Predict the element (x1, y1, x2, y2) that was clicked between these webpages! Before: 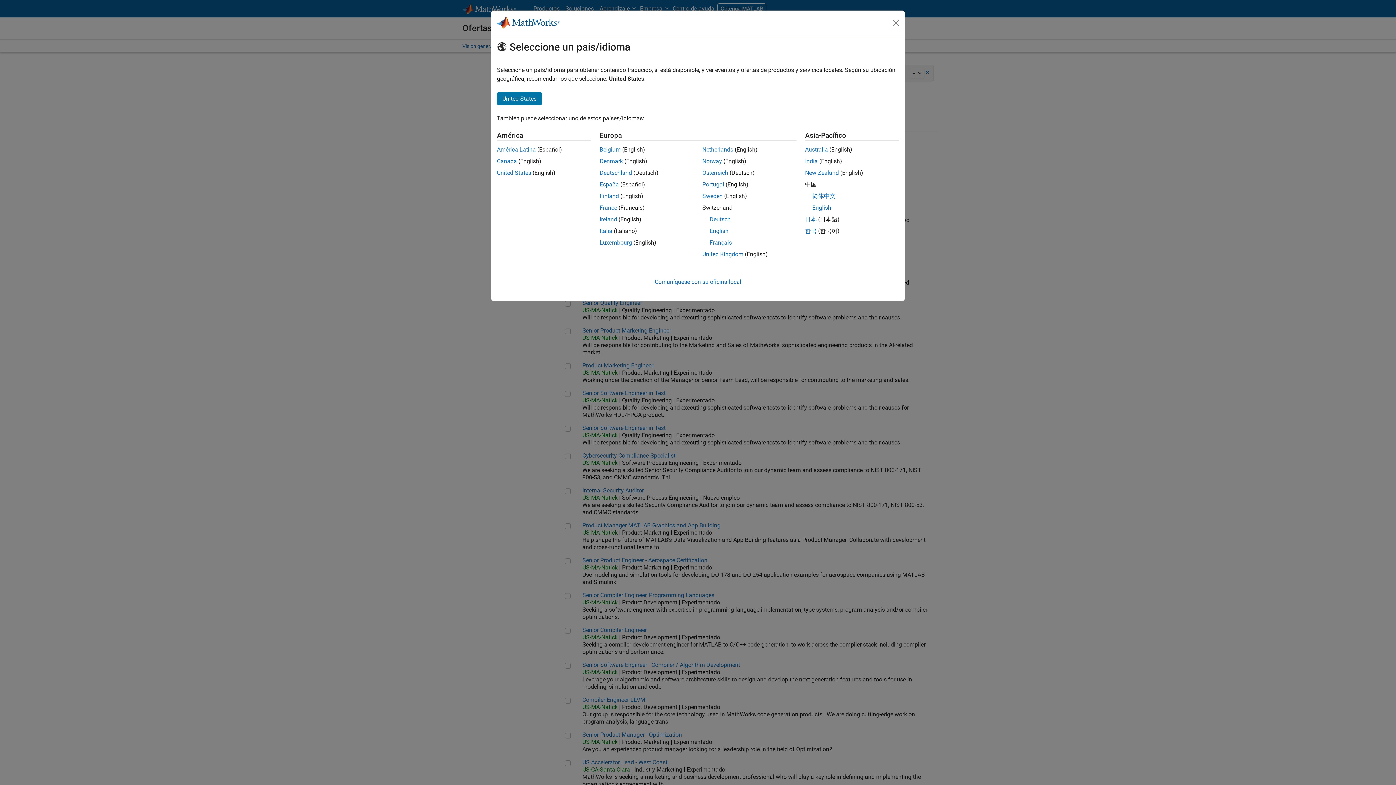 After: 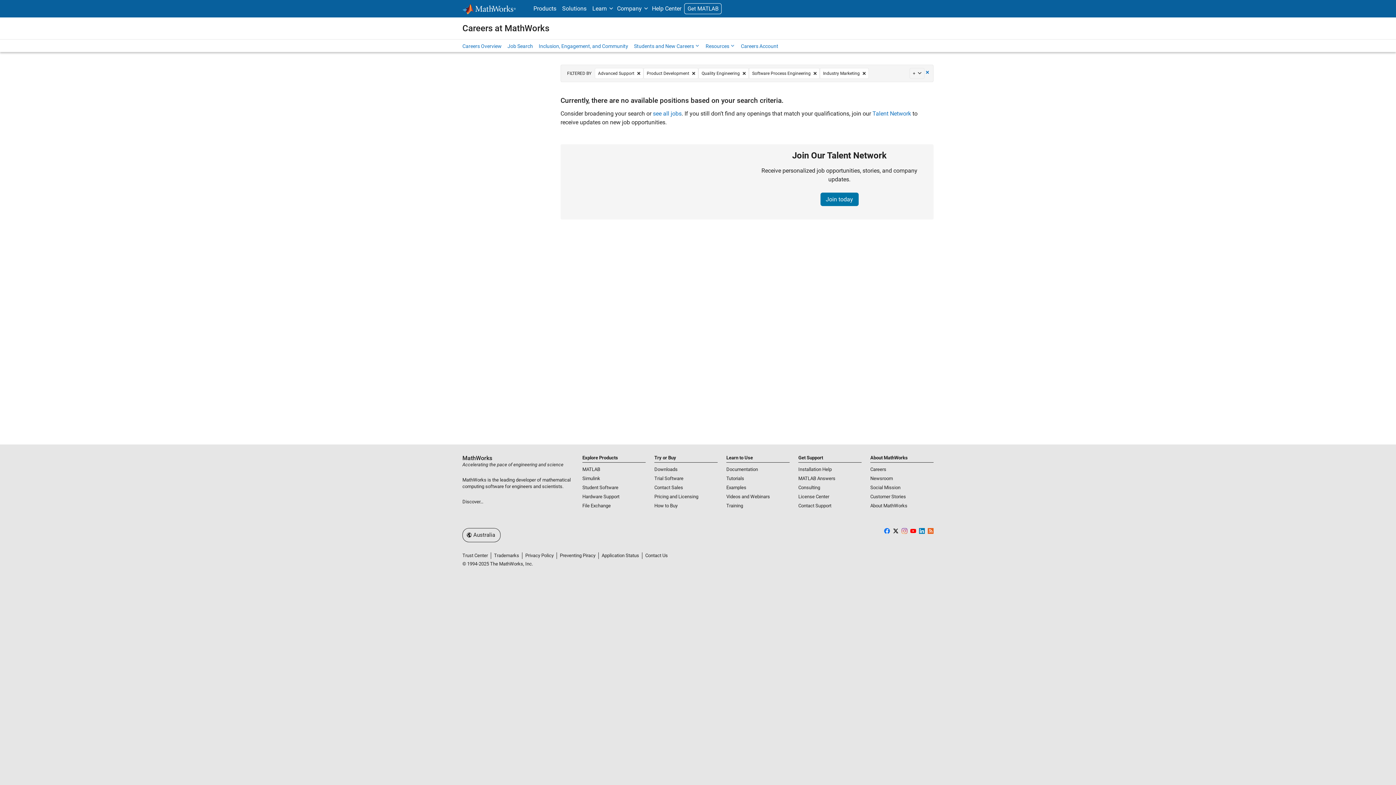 Action: label: New Zealand bbox: (805, 169, 839, 176)